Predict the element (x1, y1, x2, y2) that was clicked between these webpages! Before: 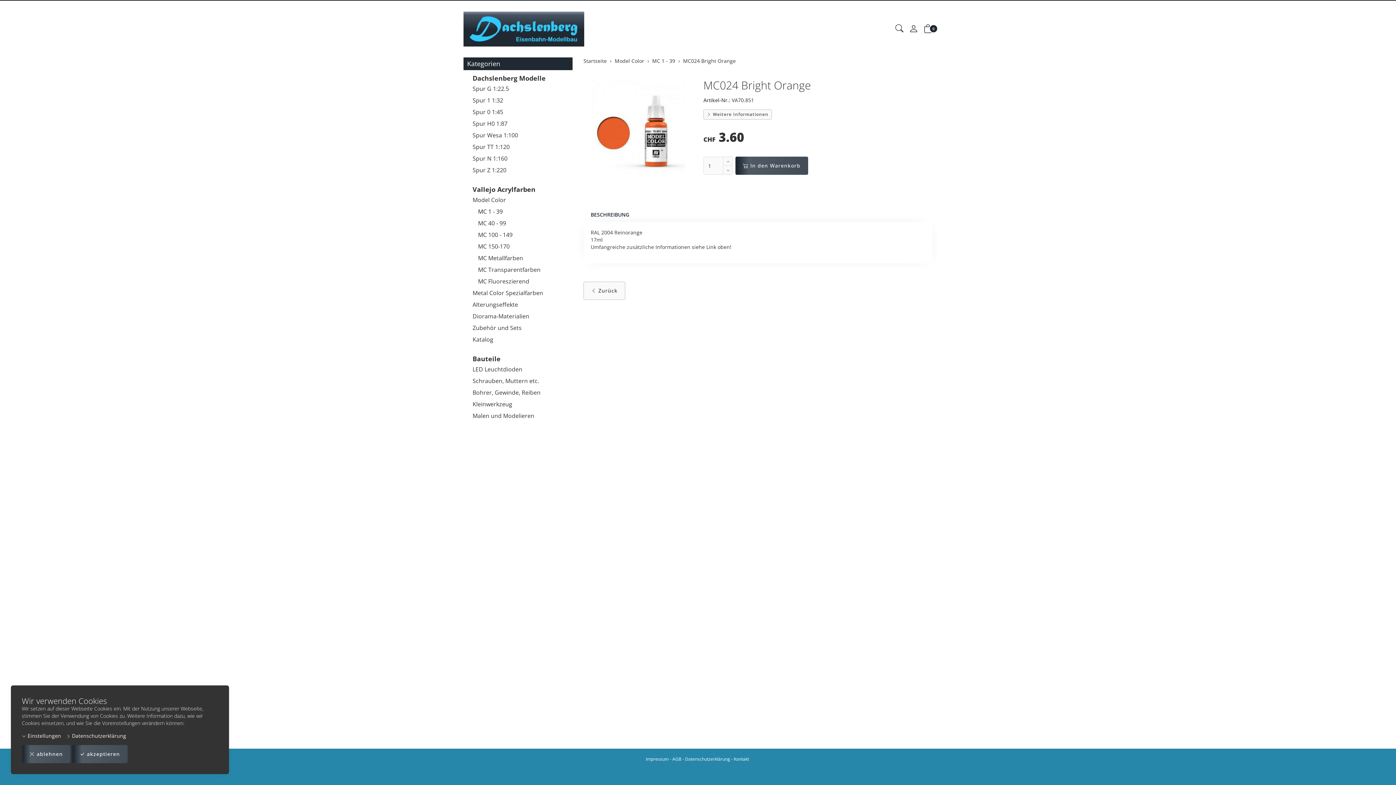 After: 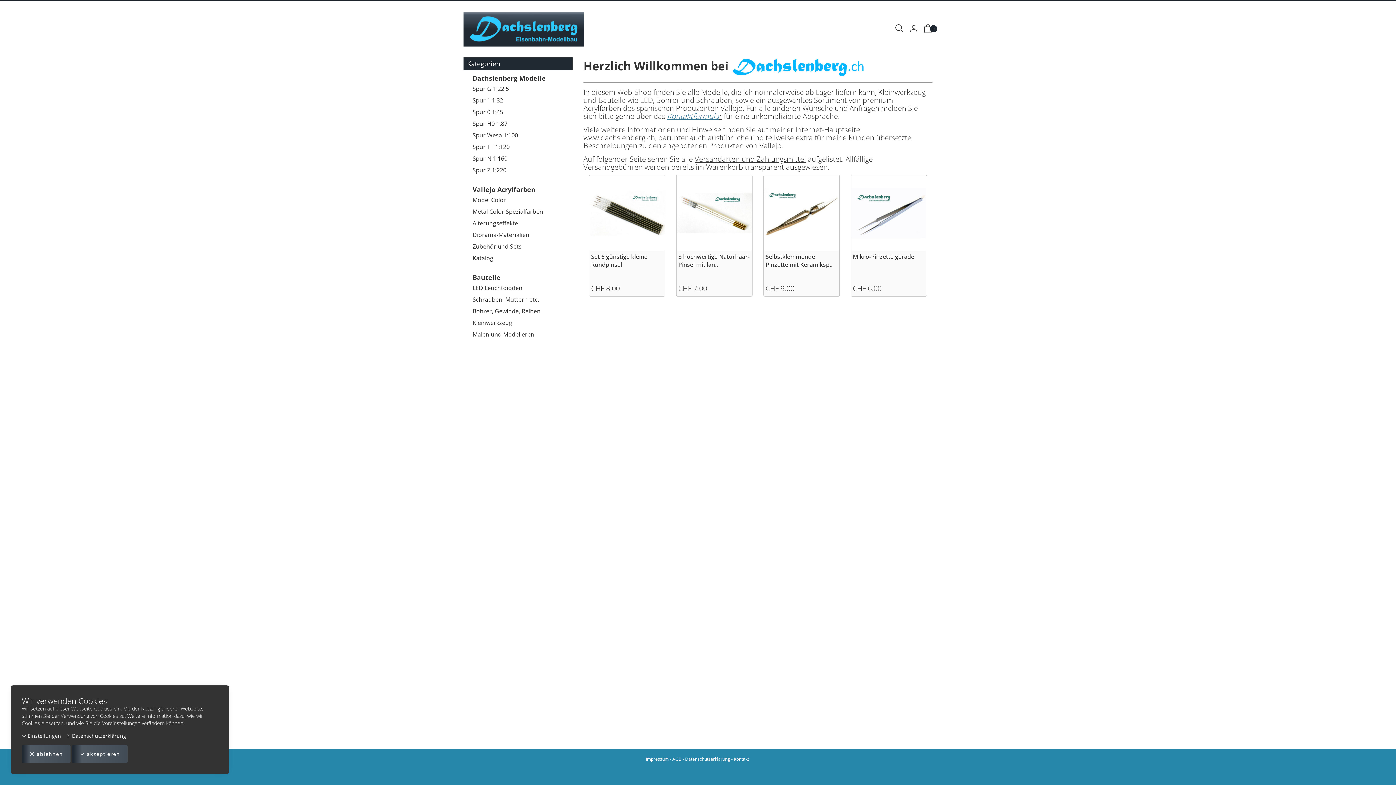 Action: bbox: (463, 19, 584, 36)